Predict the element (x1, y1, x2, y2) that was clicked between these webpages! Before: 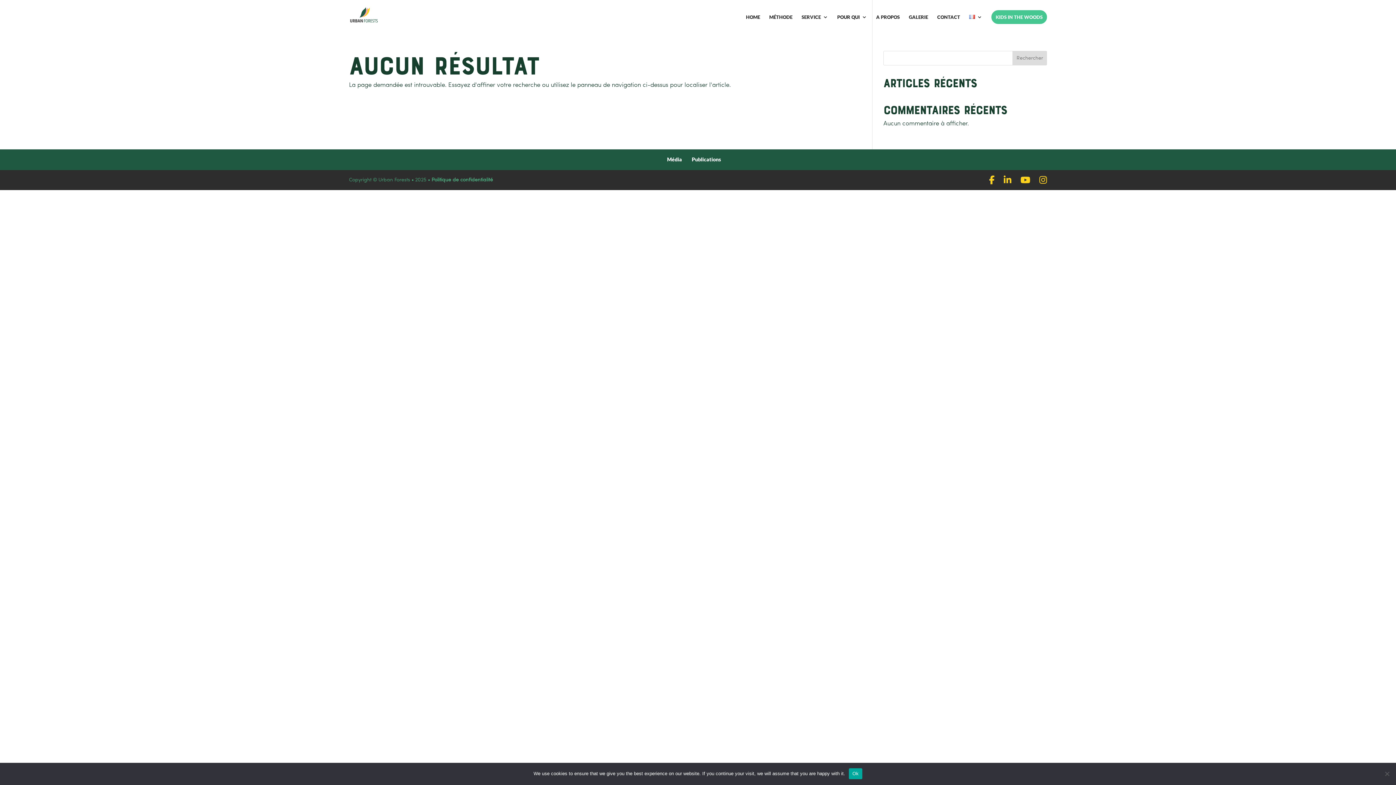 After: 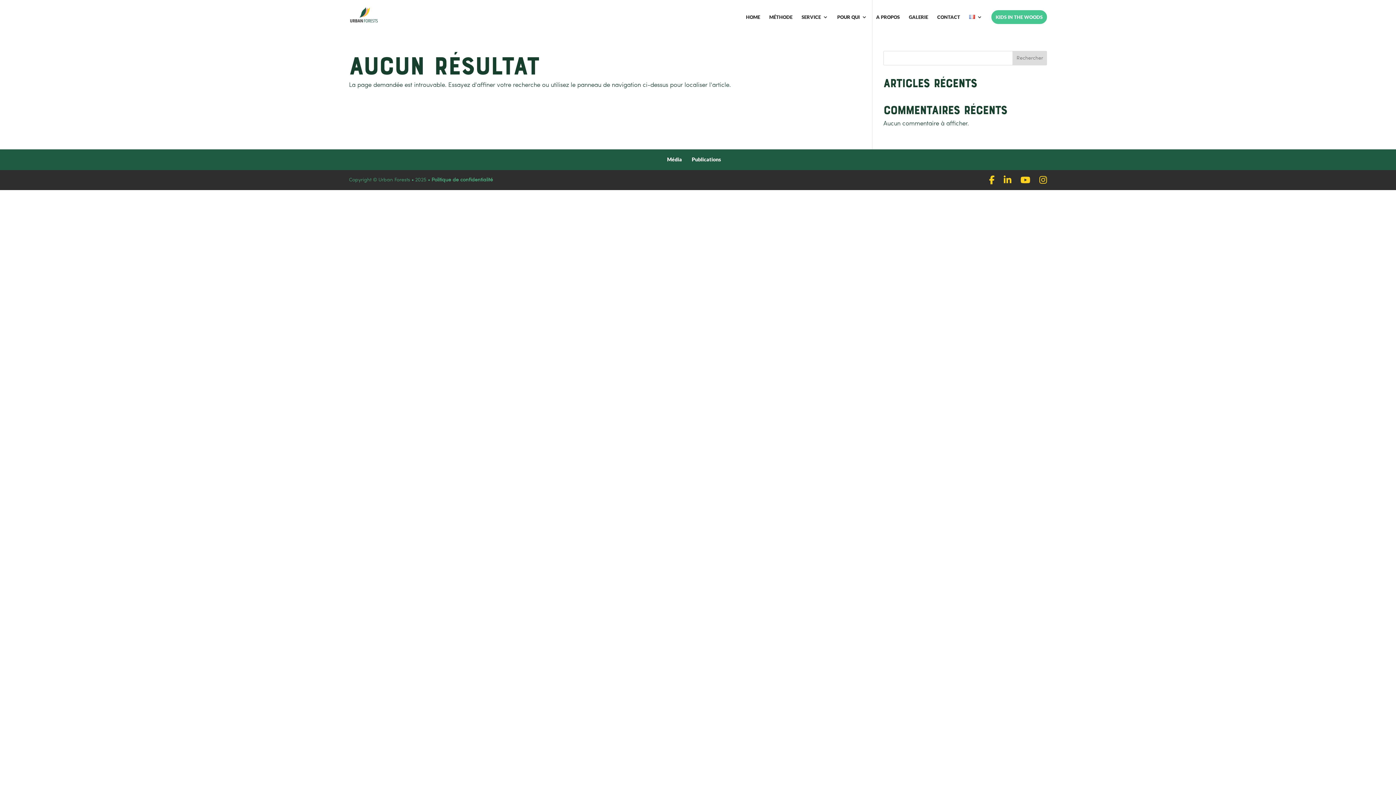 Action: label: Ok bbox: (849, 768, 862, 779)